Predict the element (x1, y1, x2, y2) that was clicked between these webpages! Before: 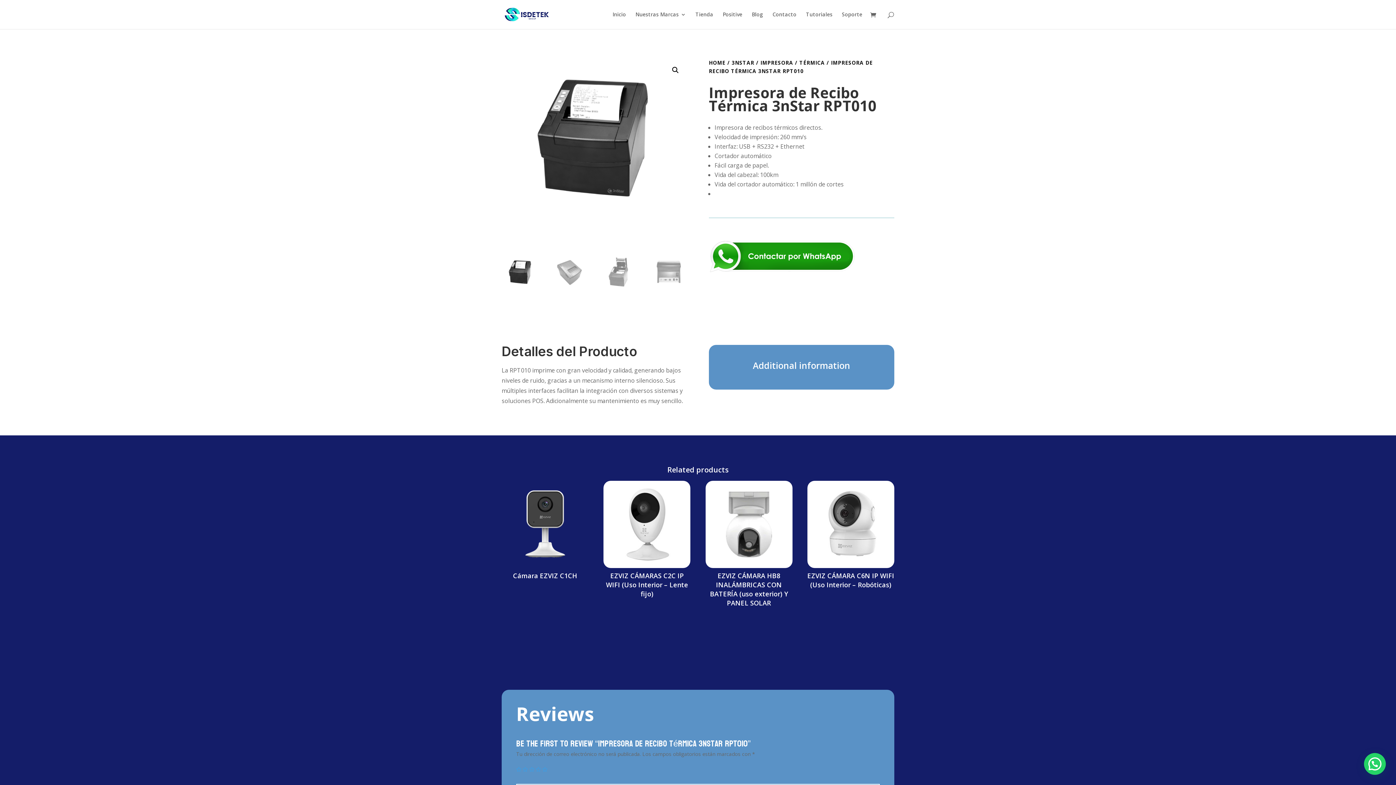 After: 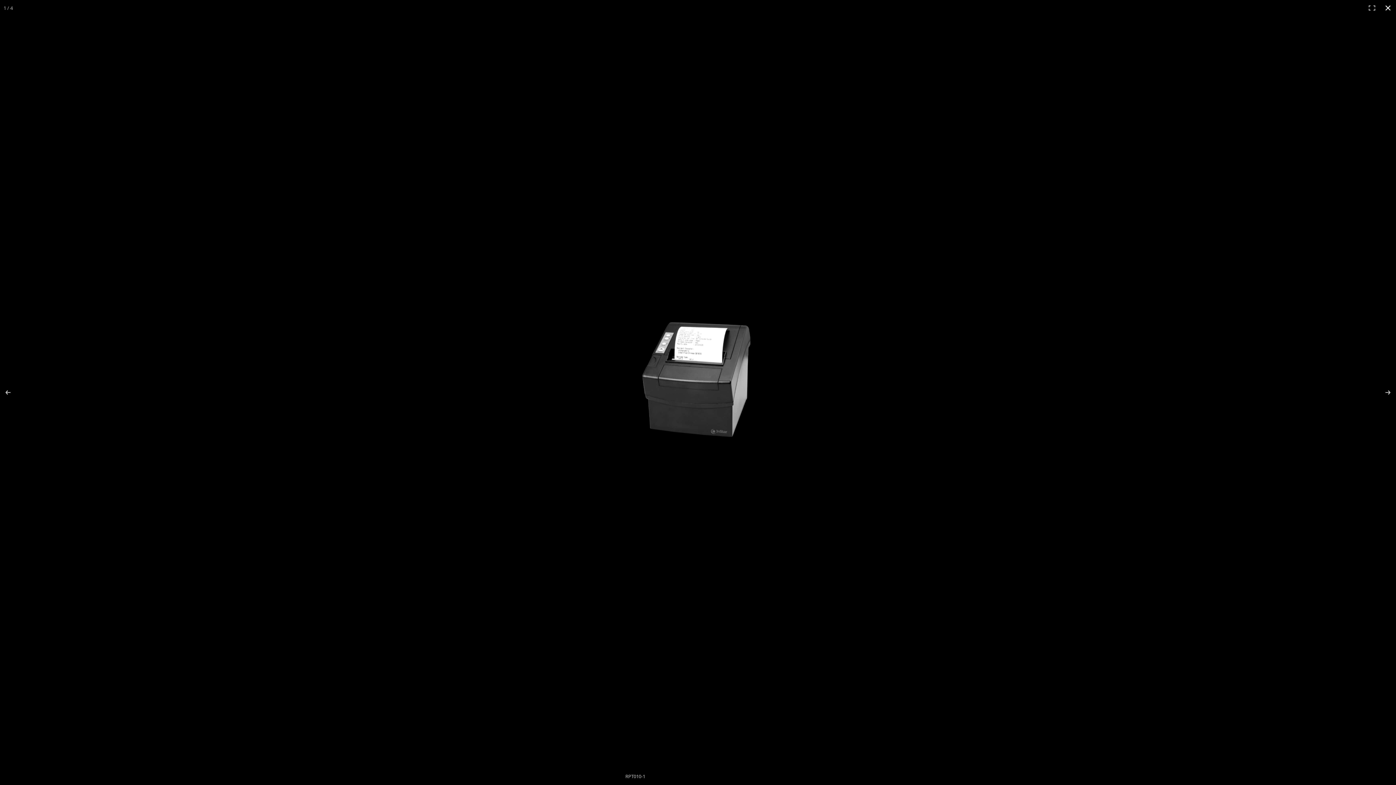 Action: bbox: (669, 63, 682, 76) label: 🔍